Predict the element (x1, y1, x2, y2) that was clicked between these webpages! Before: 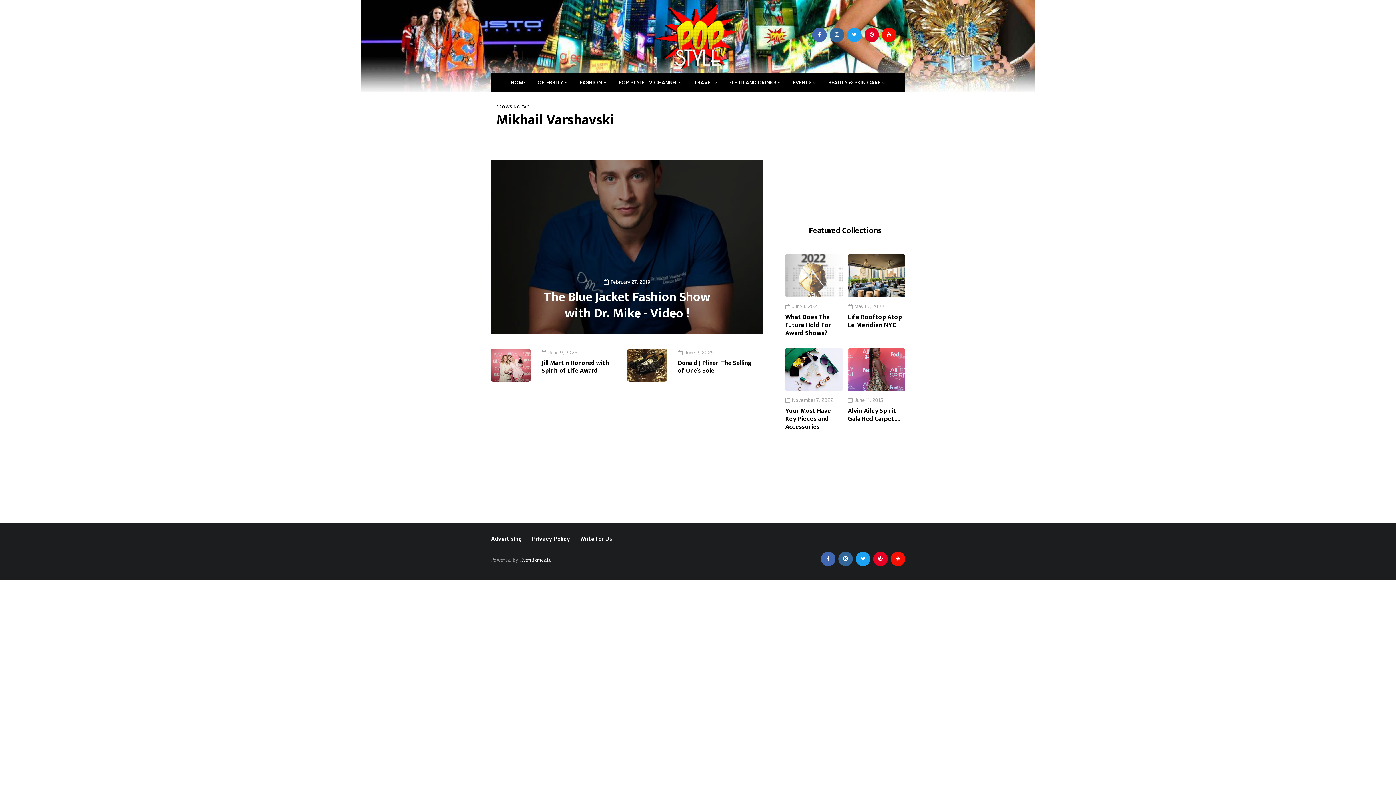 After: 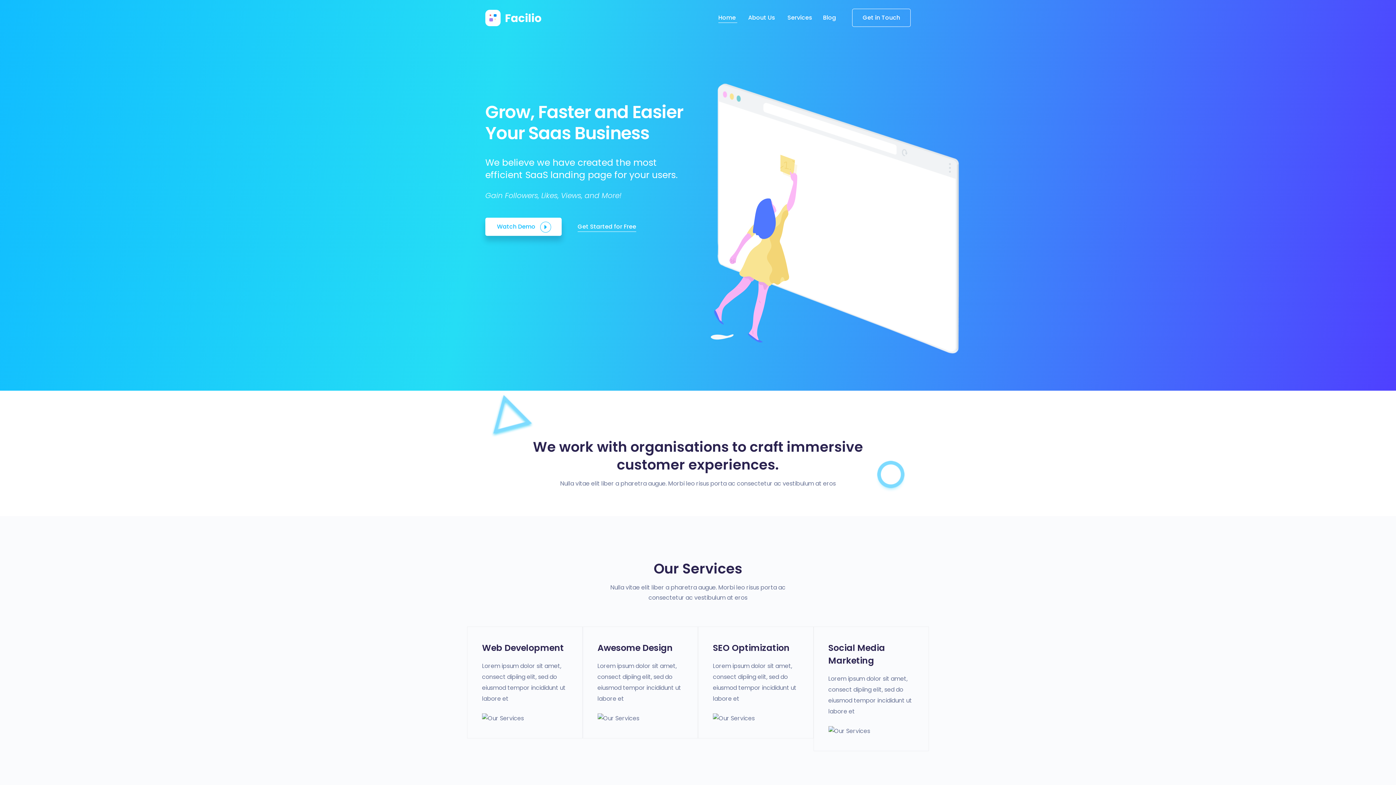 Action: label: Eventixmedia bbox: (520, 555, 550, 565)